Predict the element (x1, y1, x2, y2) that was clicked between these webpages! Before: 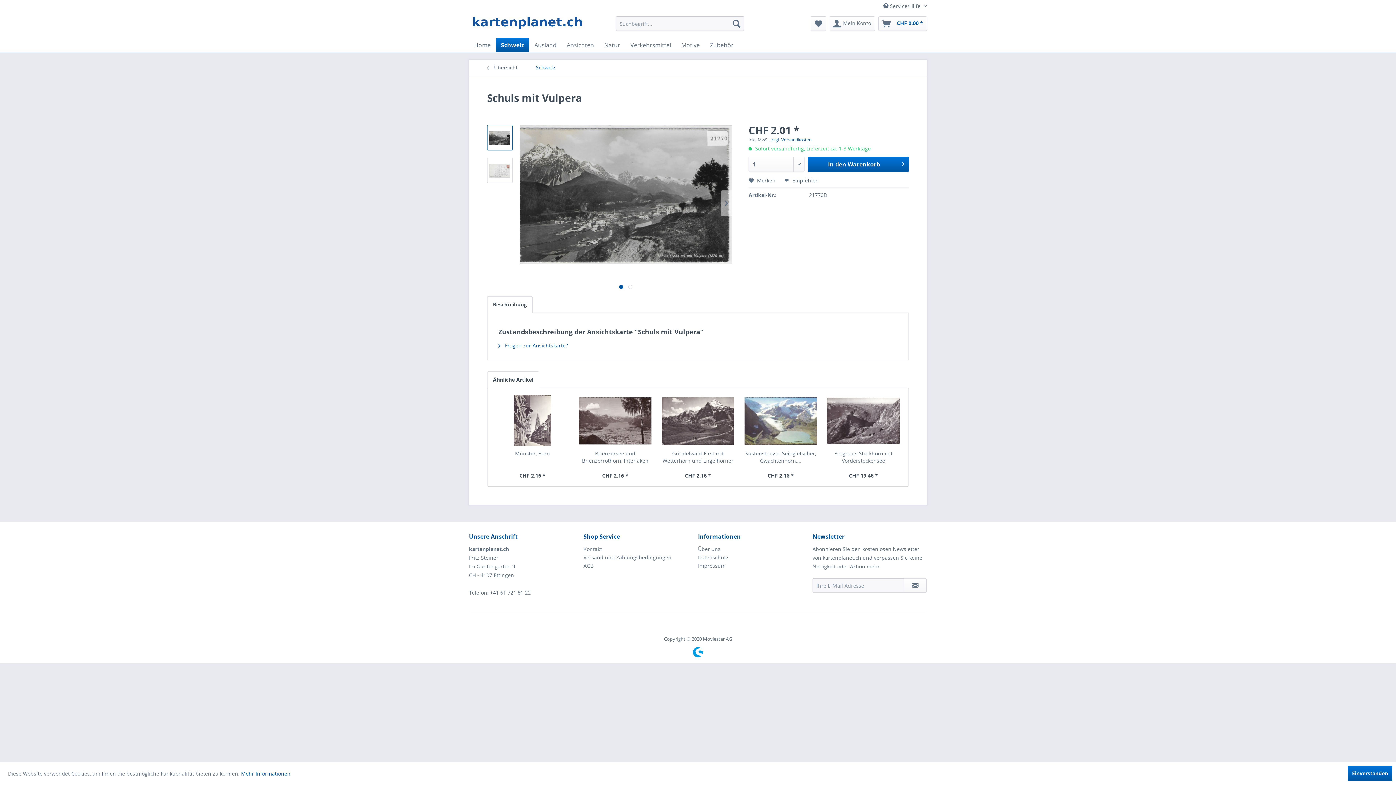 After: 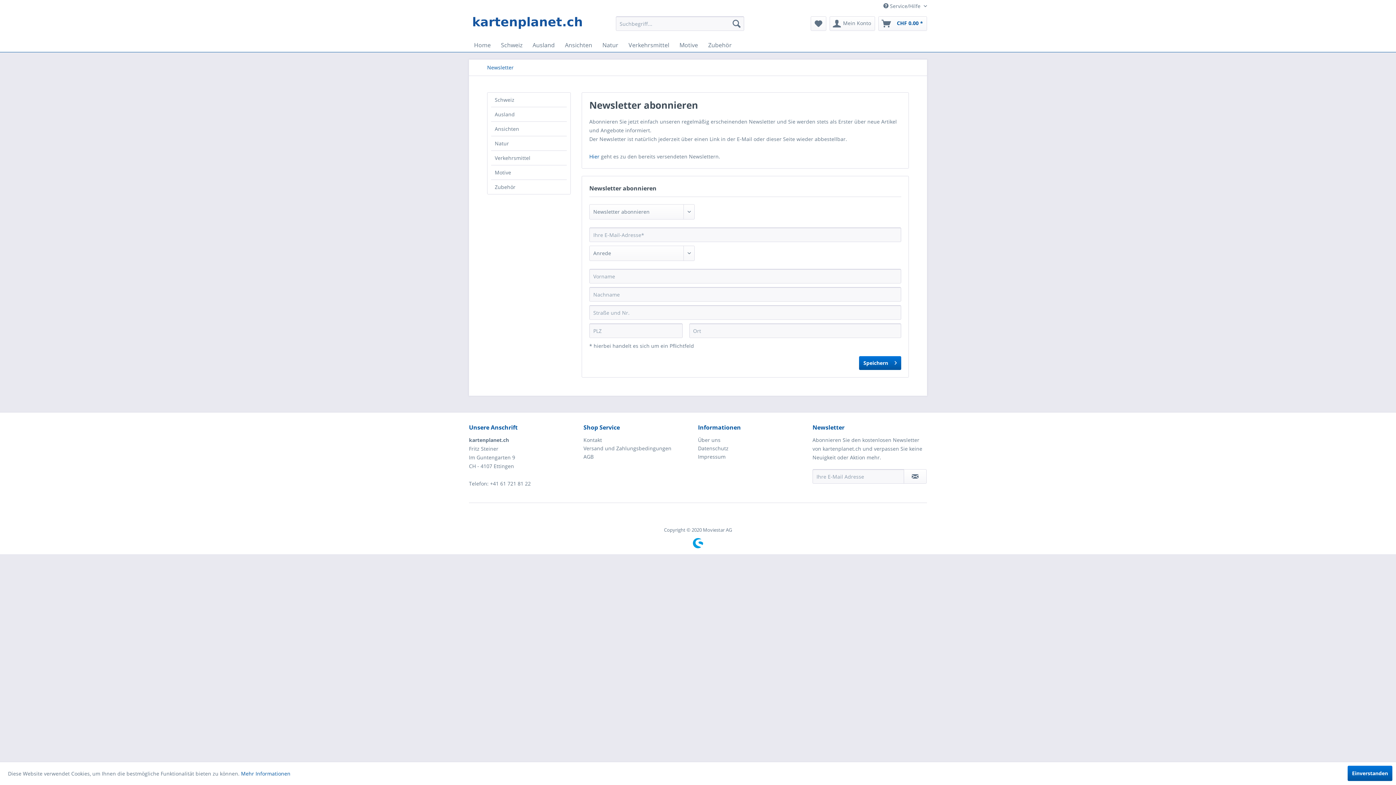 Action: bbox: (904, 578, 926, 593) label: Newsletter abonnieren